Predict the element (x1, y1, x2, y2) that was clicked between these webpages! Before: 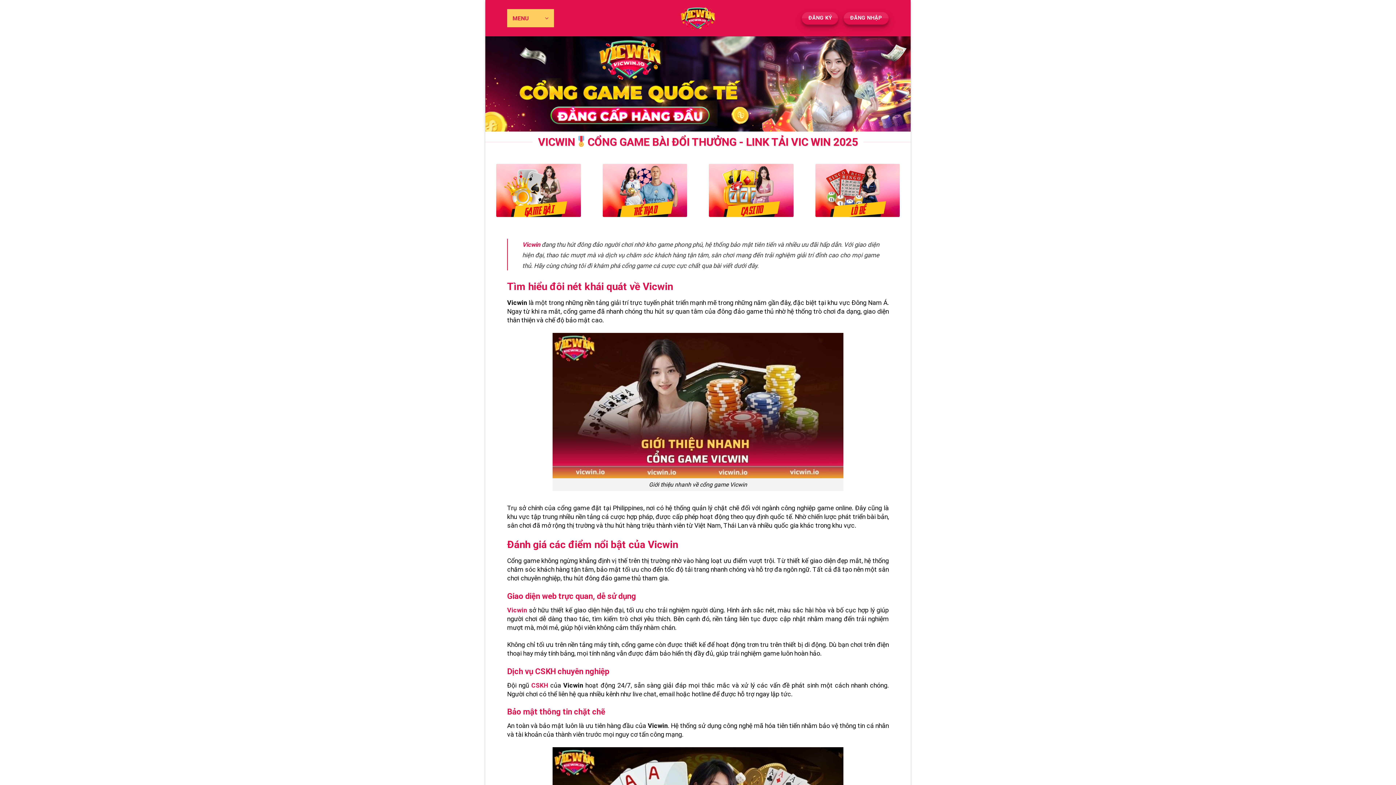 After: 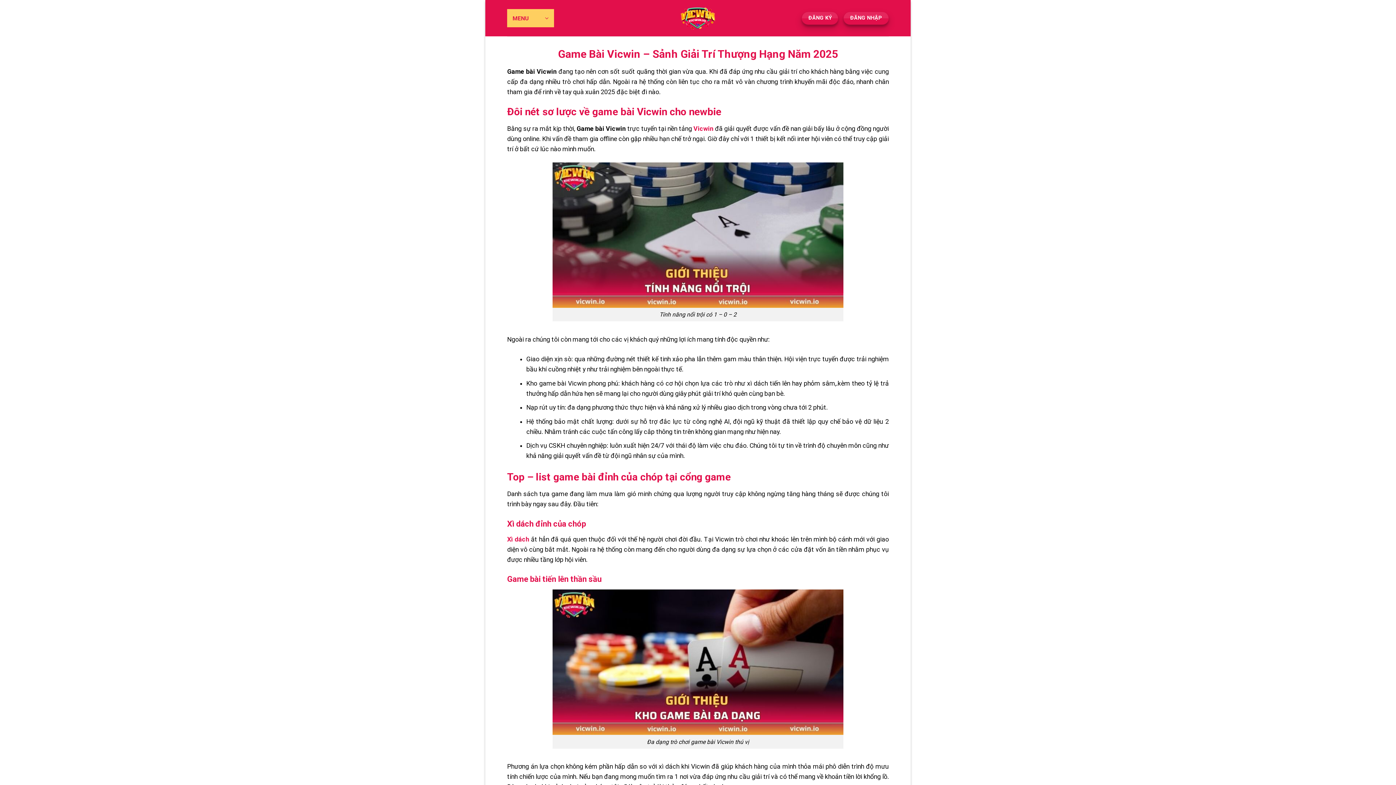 Action: bbox: (496, 164, 580, 217)